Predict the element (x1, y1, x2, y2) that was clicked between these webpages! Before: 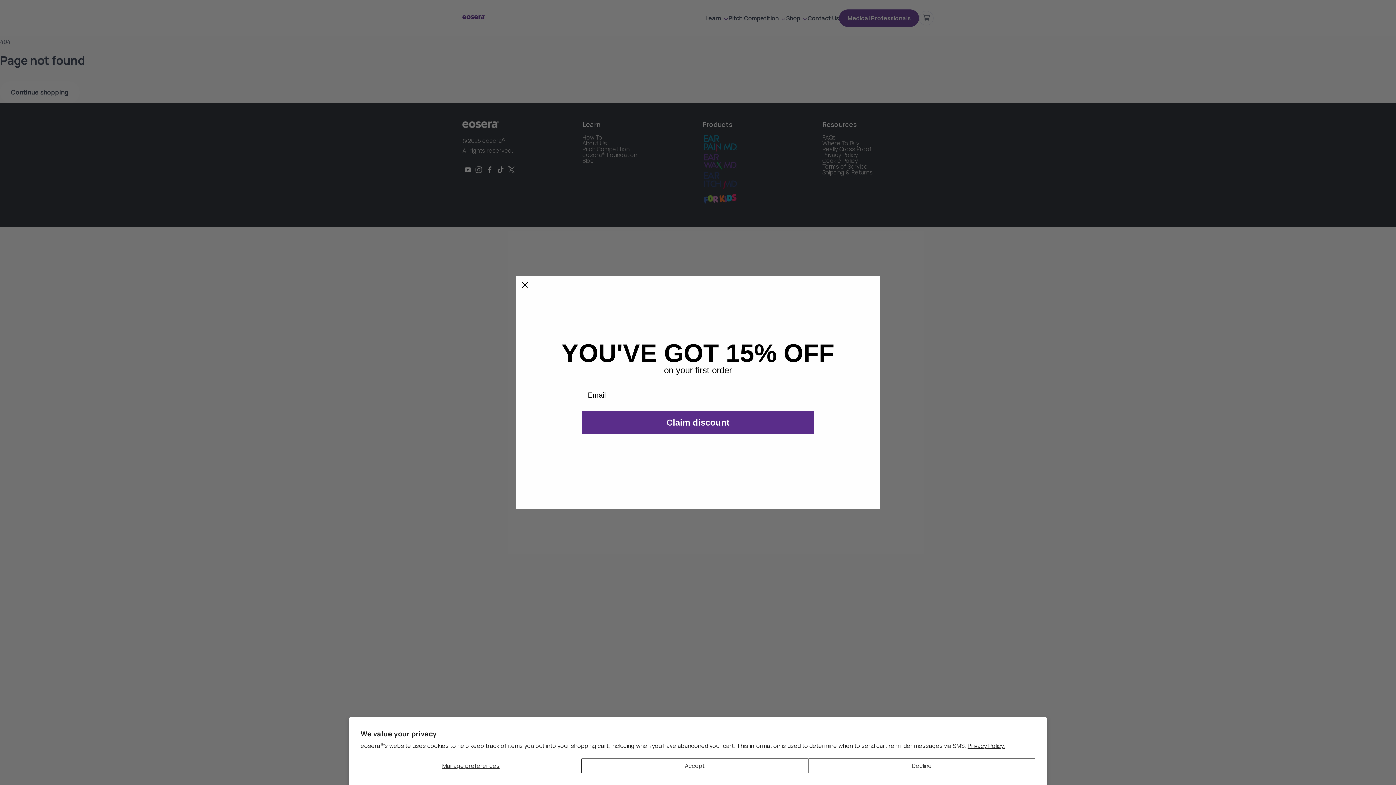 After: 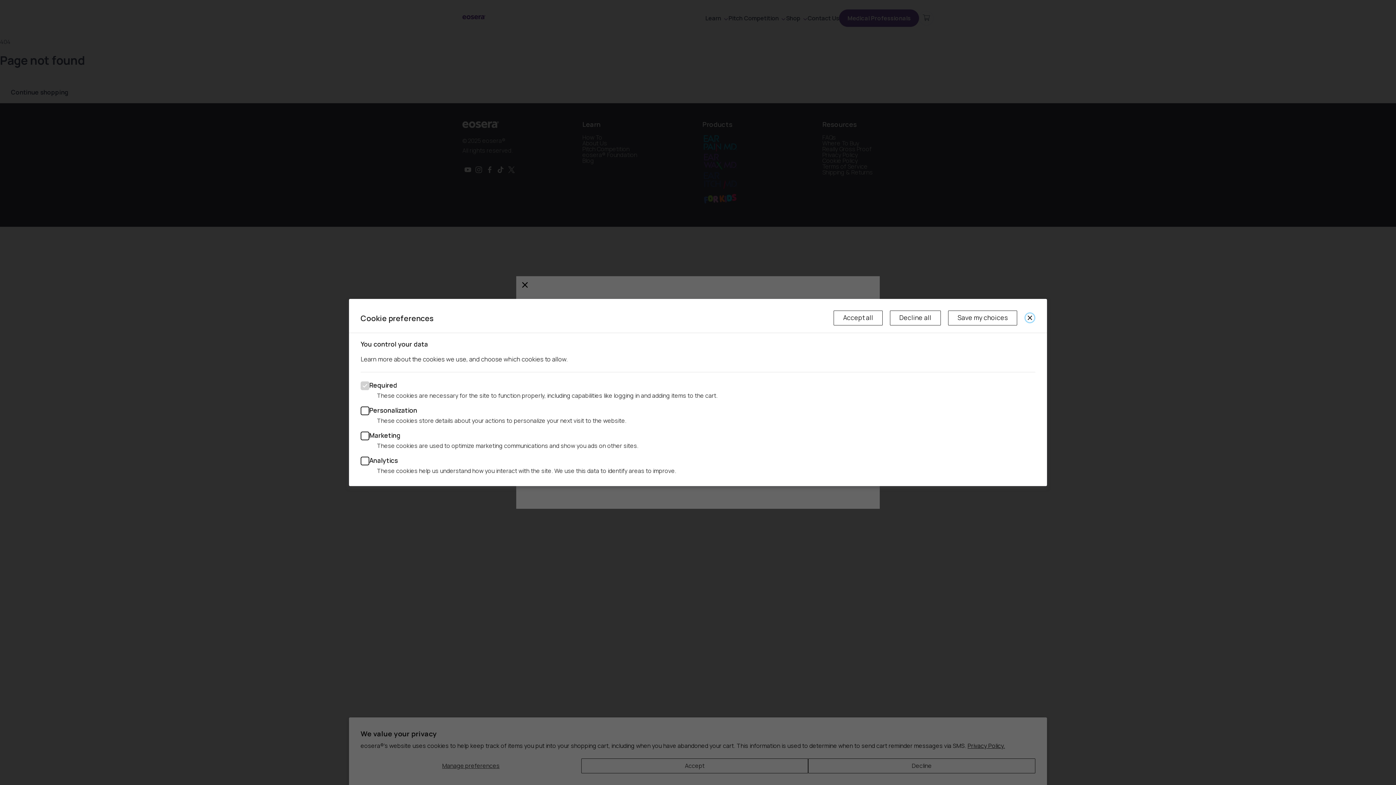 Action: bbox: (360, 758, 581, 773) label: Manage preferences